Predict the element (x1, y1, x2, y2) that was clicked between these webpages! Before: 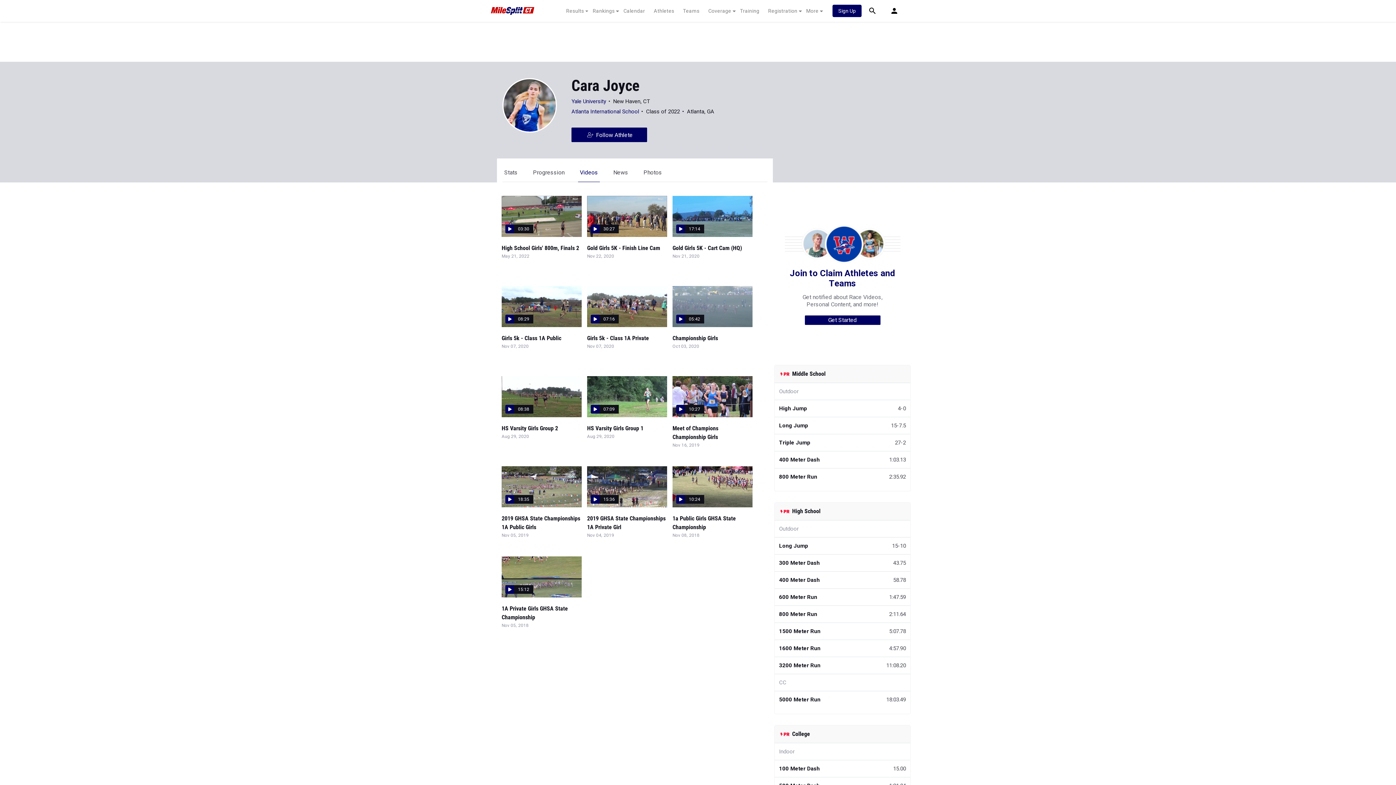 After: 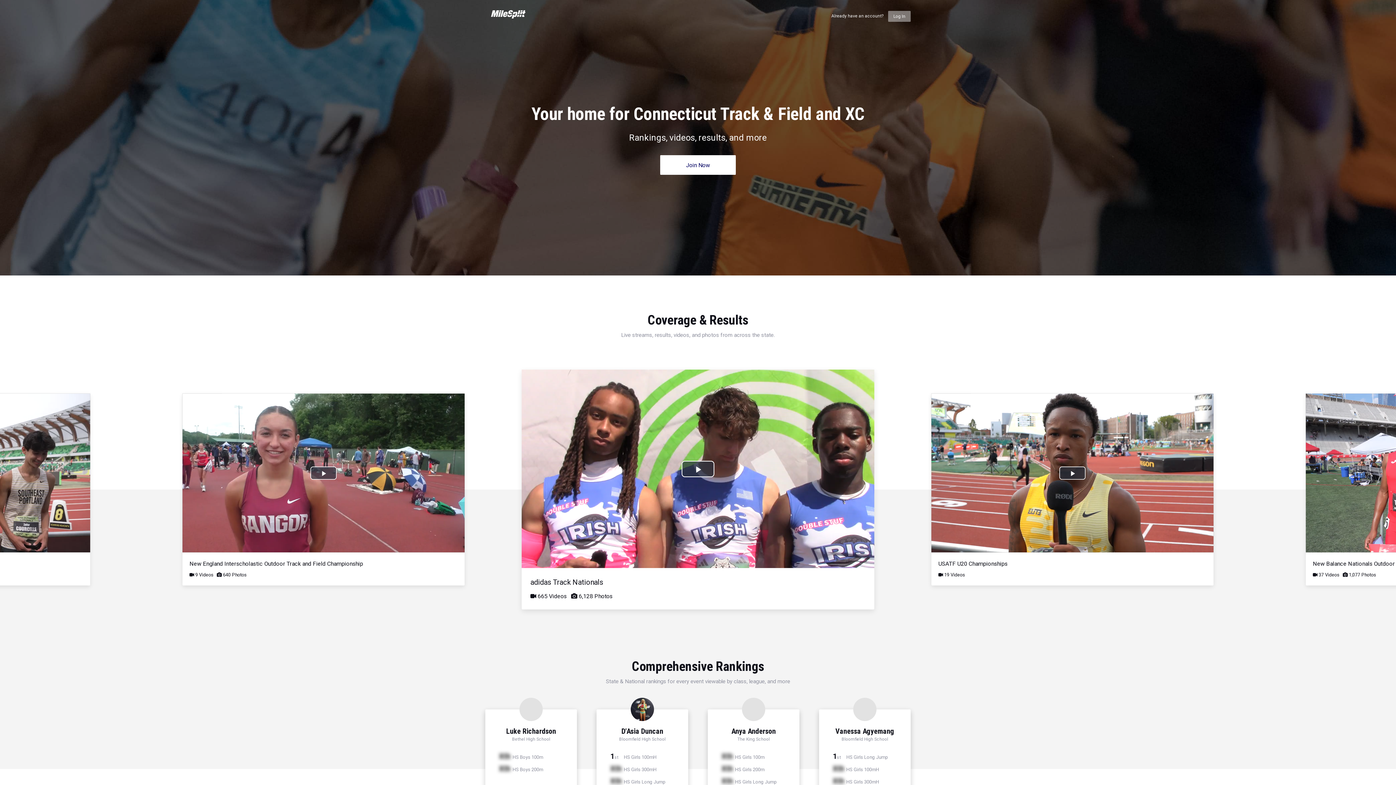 Action: label: Sign Up bbox: (832, 4, 861, 17)